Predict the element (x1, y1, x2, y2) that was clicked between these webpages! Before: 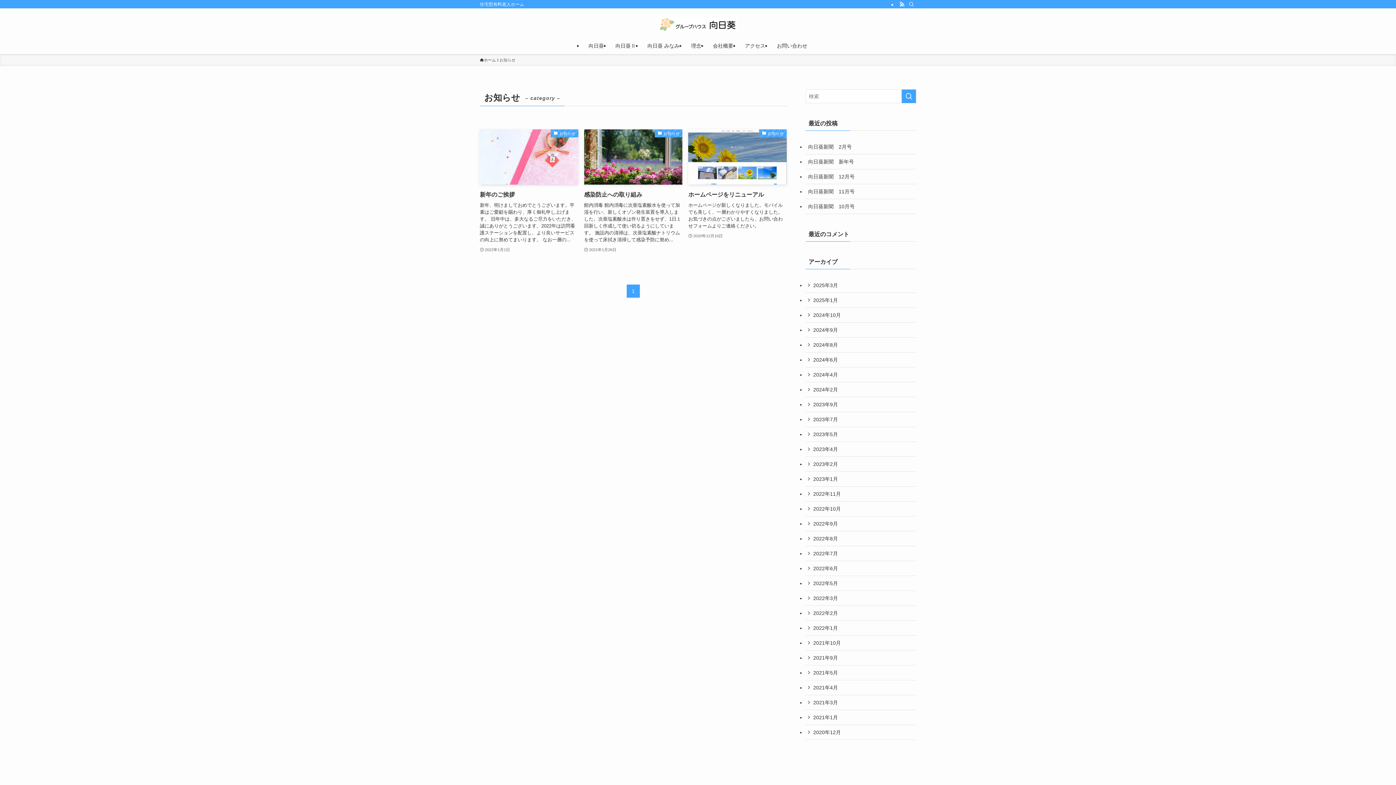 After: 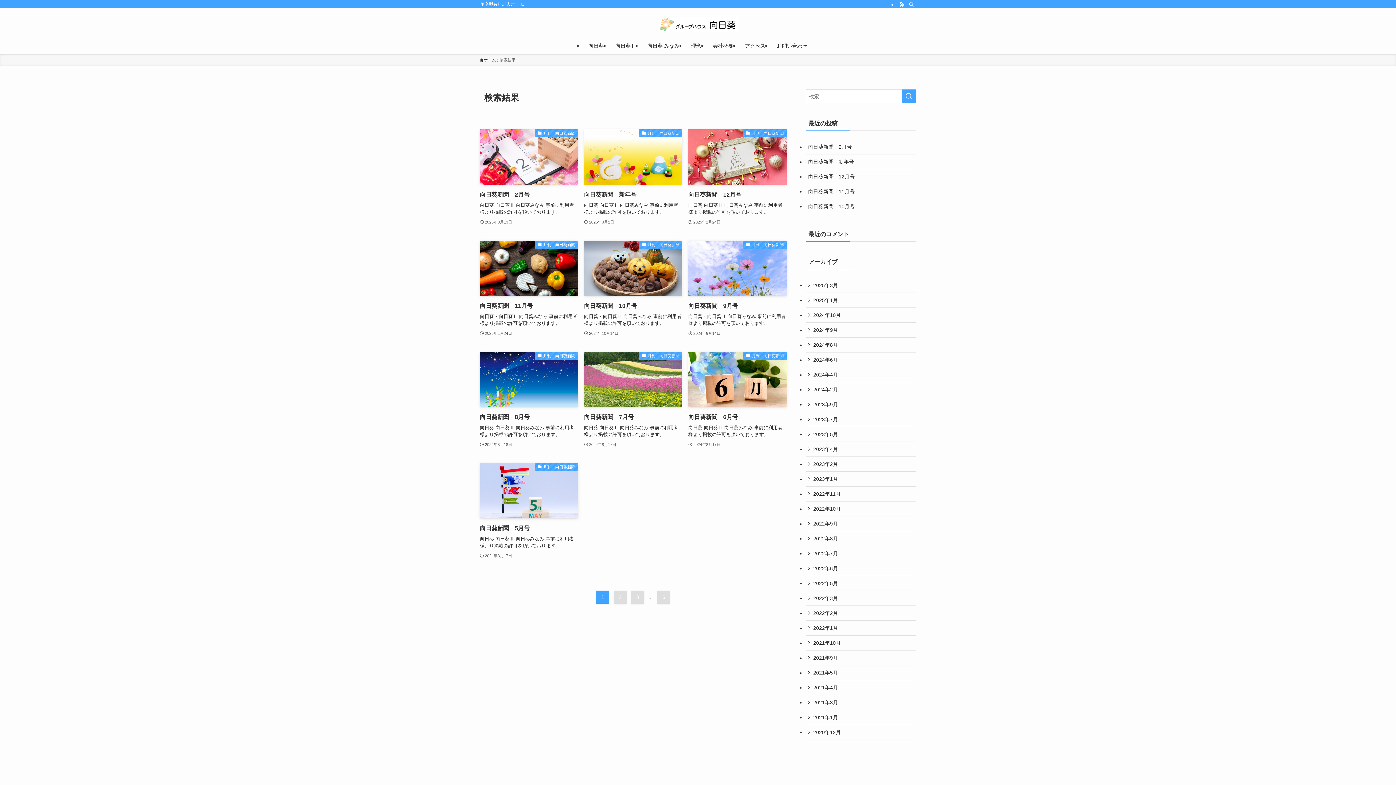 Action: bbox: (901, 89, 916, 103) label: 検索を実行する